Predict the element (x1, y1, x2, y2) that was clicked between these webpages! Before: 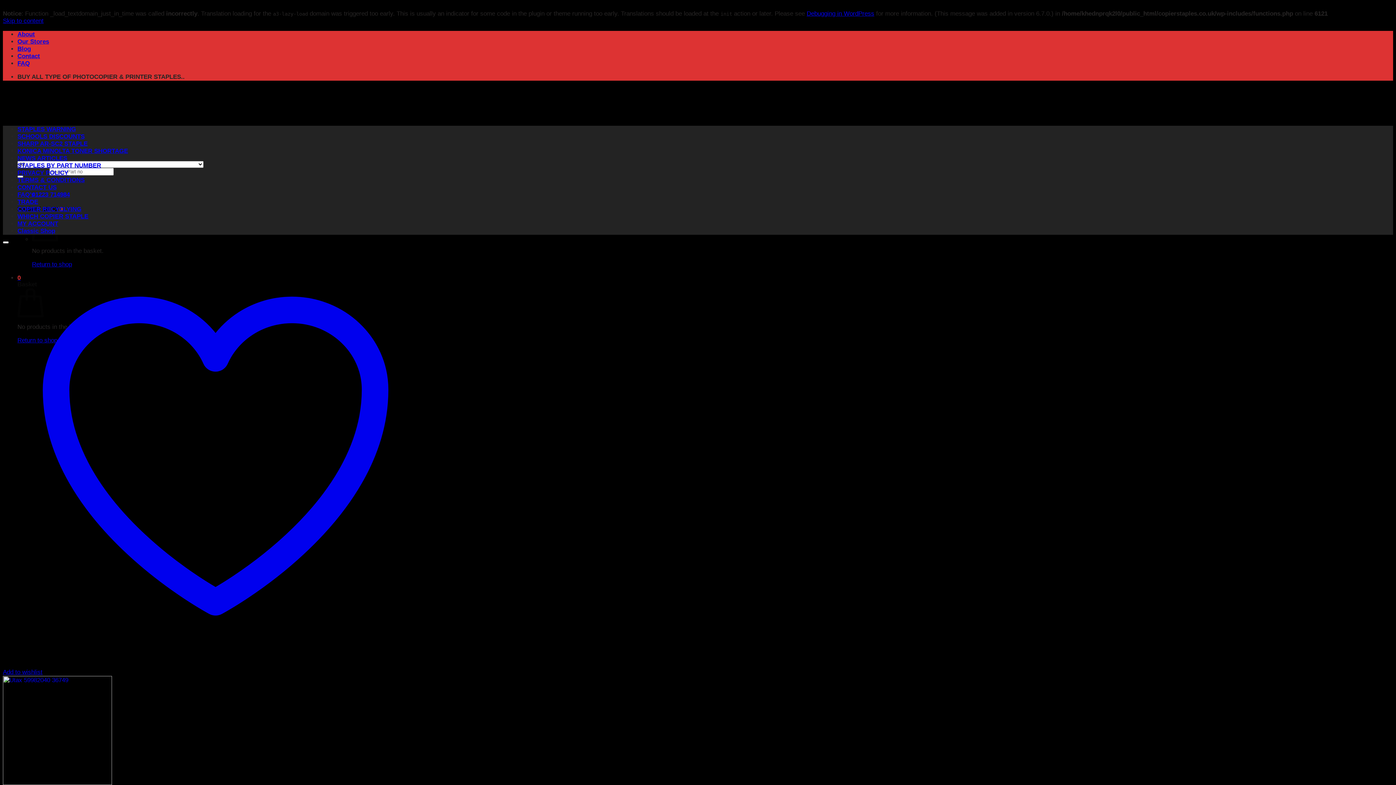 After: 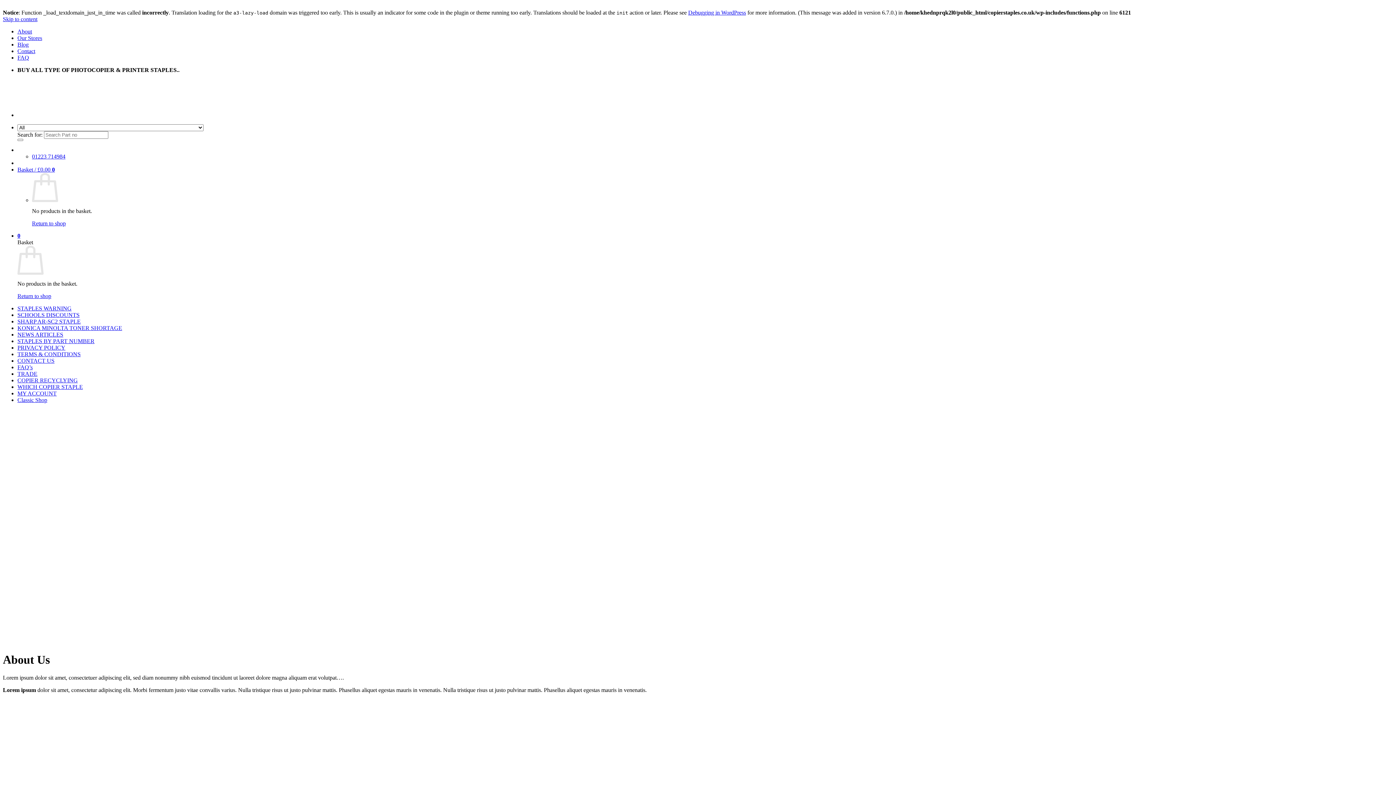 Action: label: About bbox: (17, 30, 34, 37)